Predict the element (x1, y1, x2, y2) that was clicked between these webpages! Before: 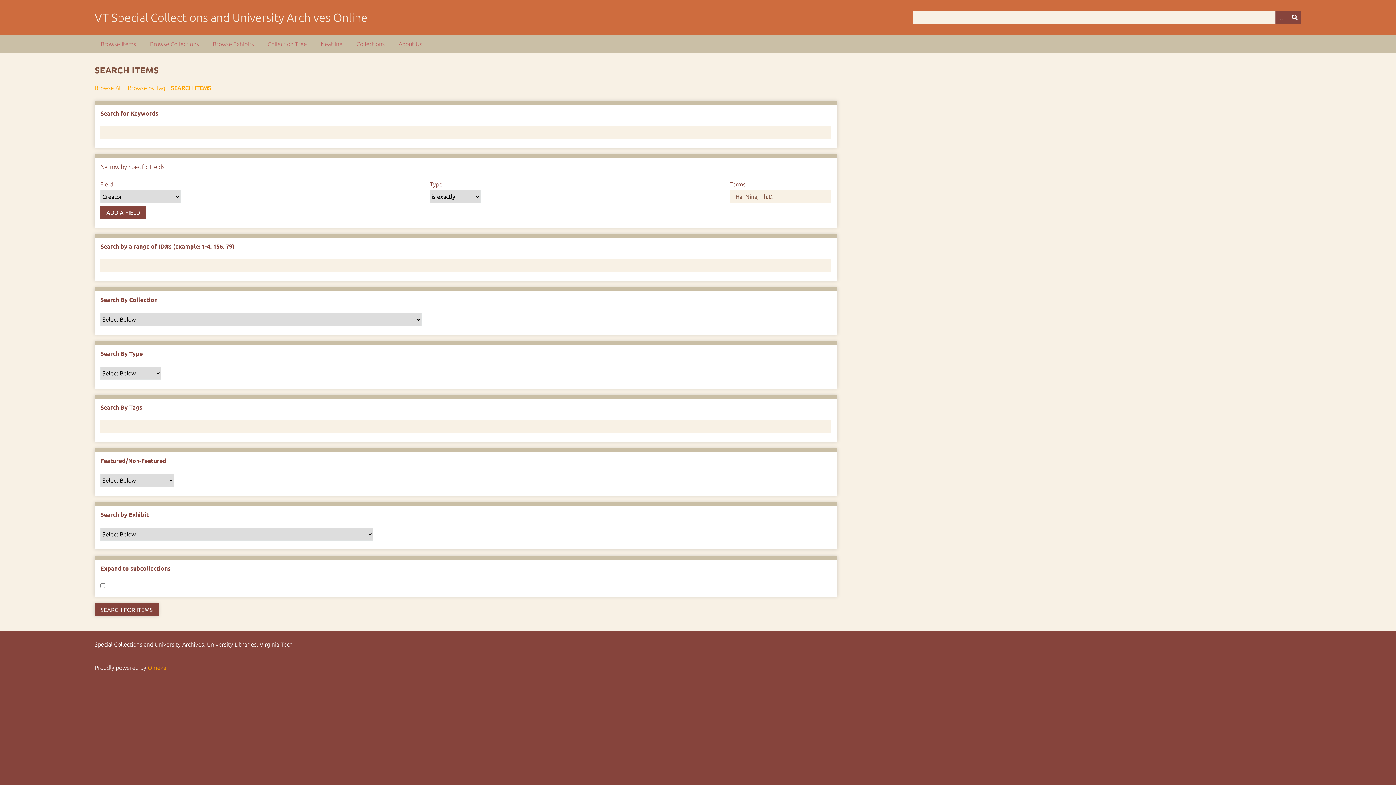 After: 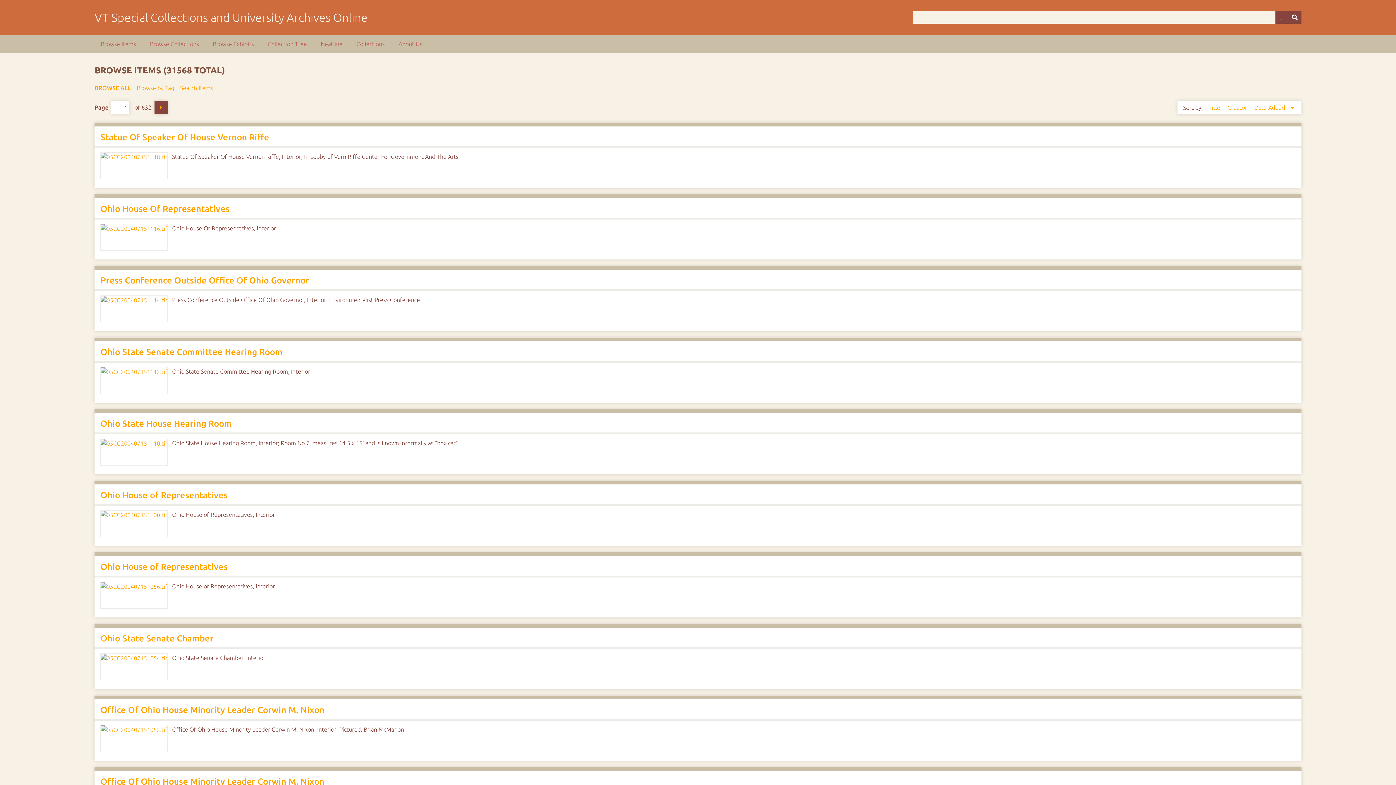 Action: label: Browse Items bbox: (94, 34, 142, 53)